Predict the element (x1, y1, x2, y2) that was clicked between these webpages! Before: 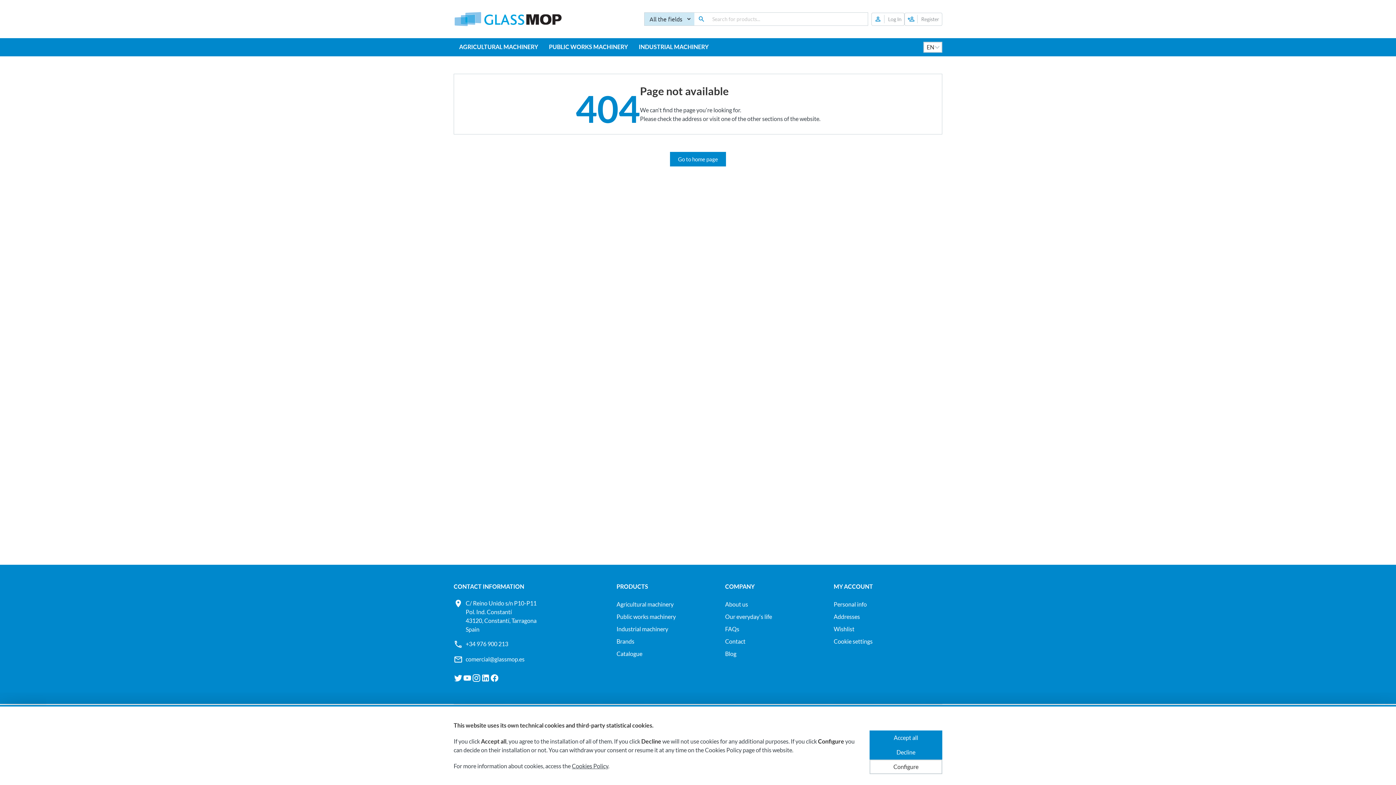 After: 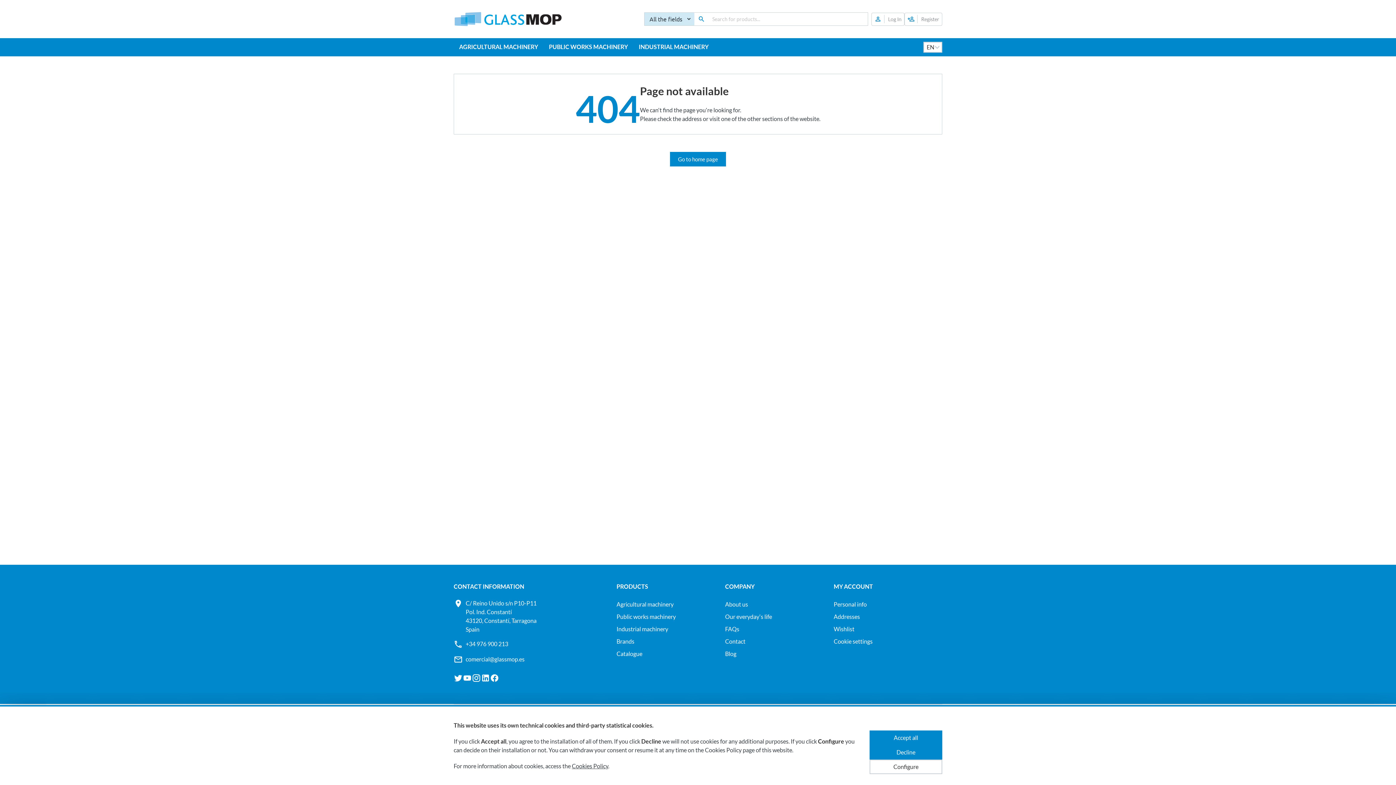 Action: bbox: (453, 639, 616, 649) label: +34 976 900 213